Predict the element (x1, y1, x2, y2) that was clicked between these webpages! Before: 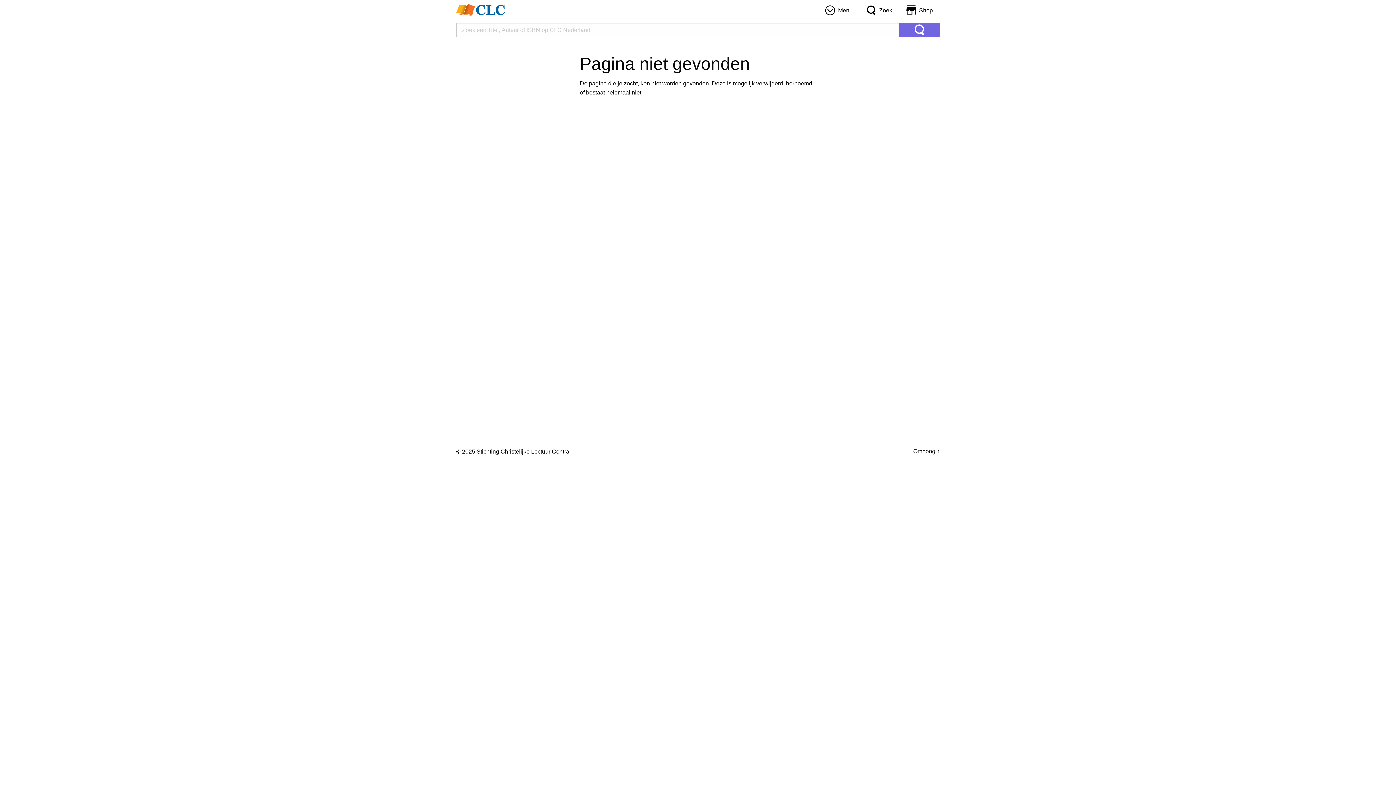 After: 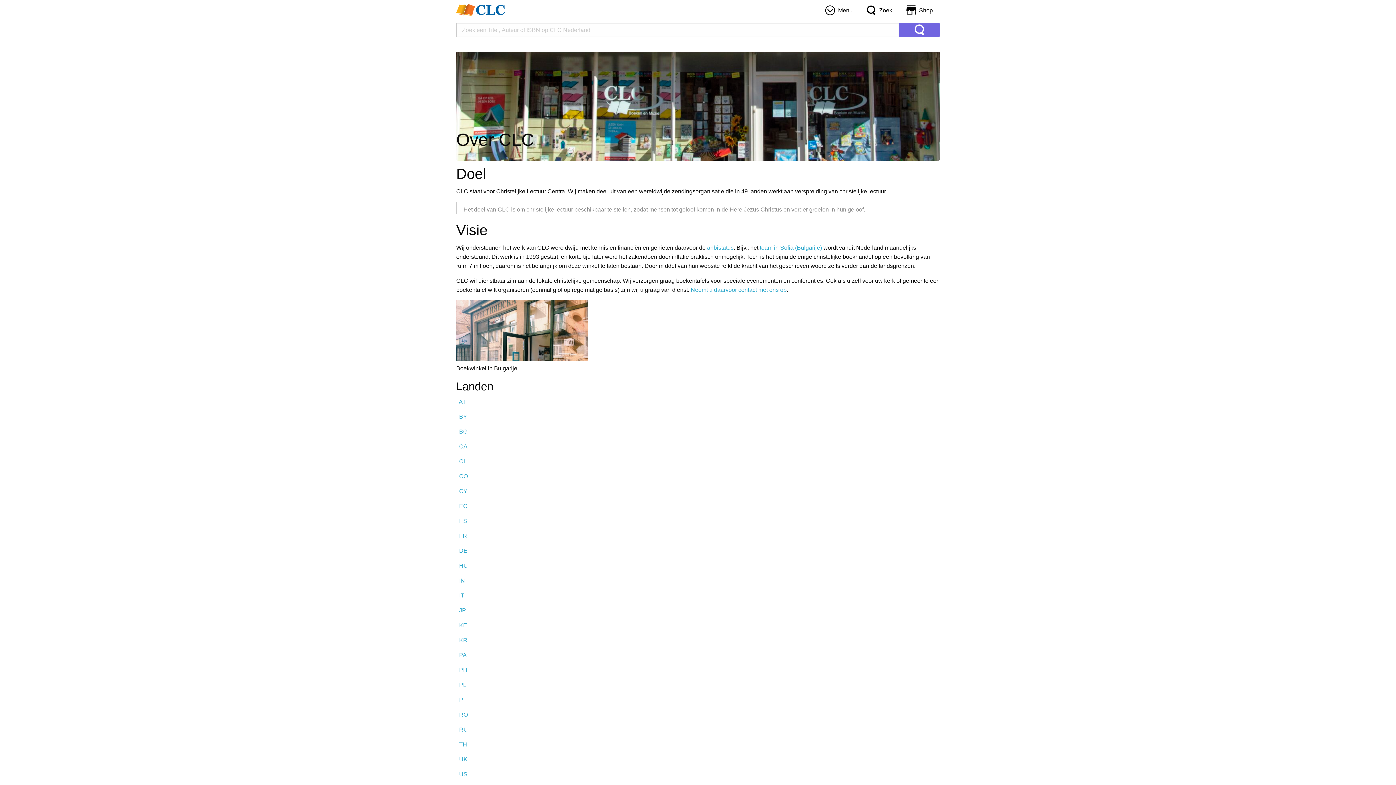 Action: bbox: (456, 6, 505, 12)